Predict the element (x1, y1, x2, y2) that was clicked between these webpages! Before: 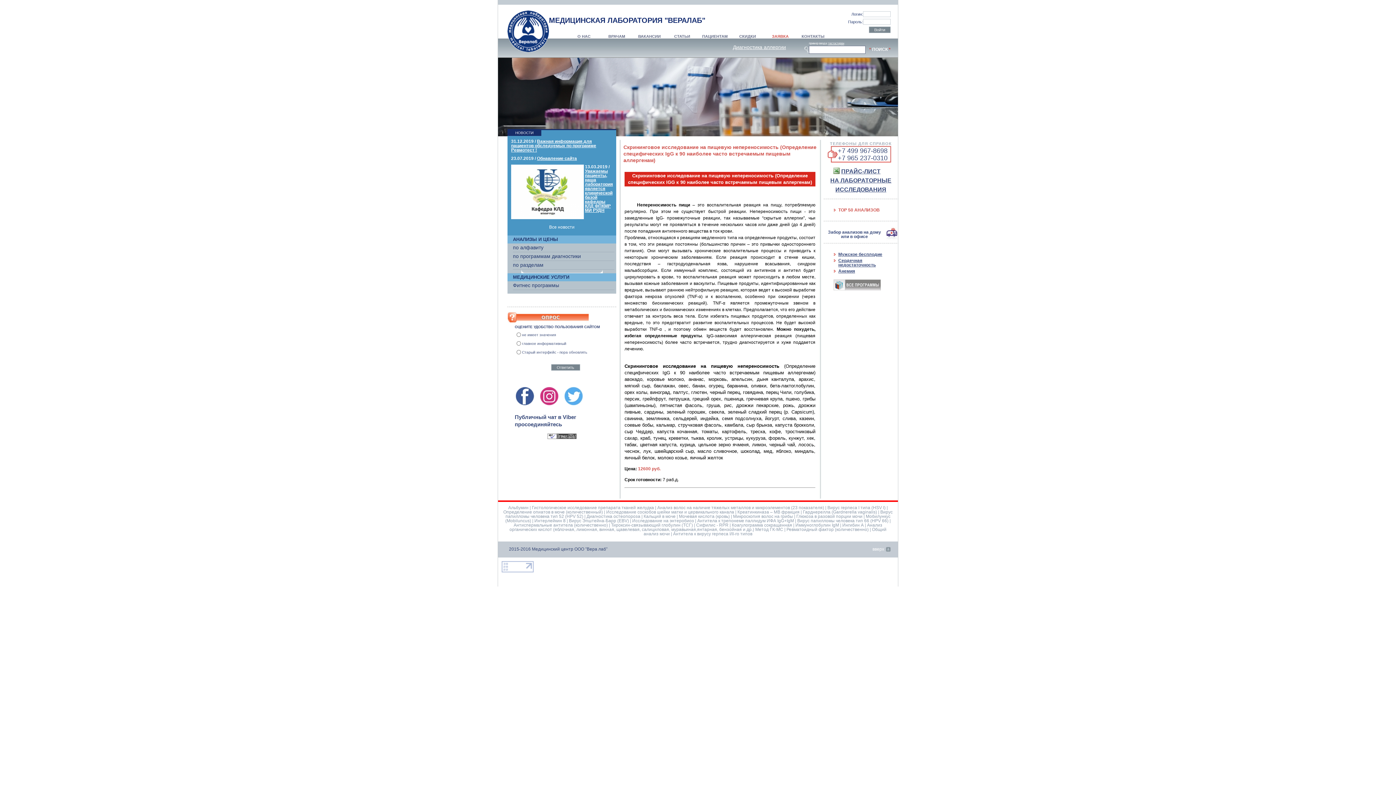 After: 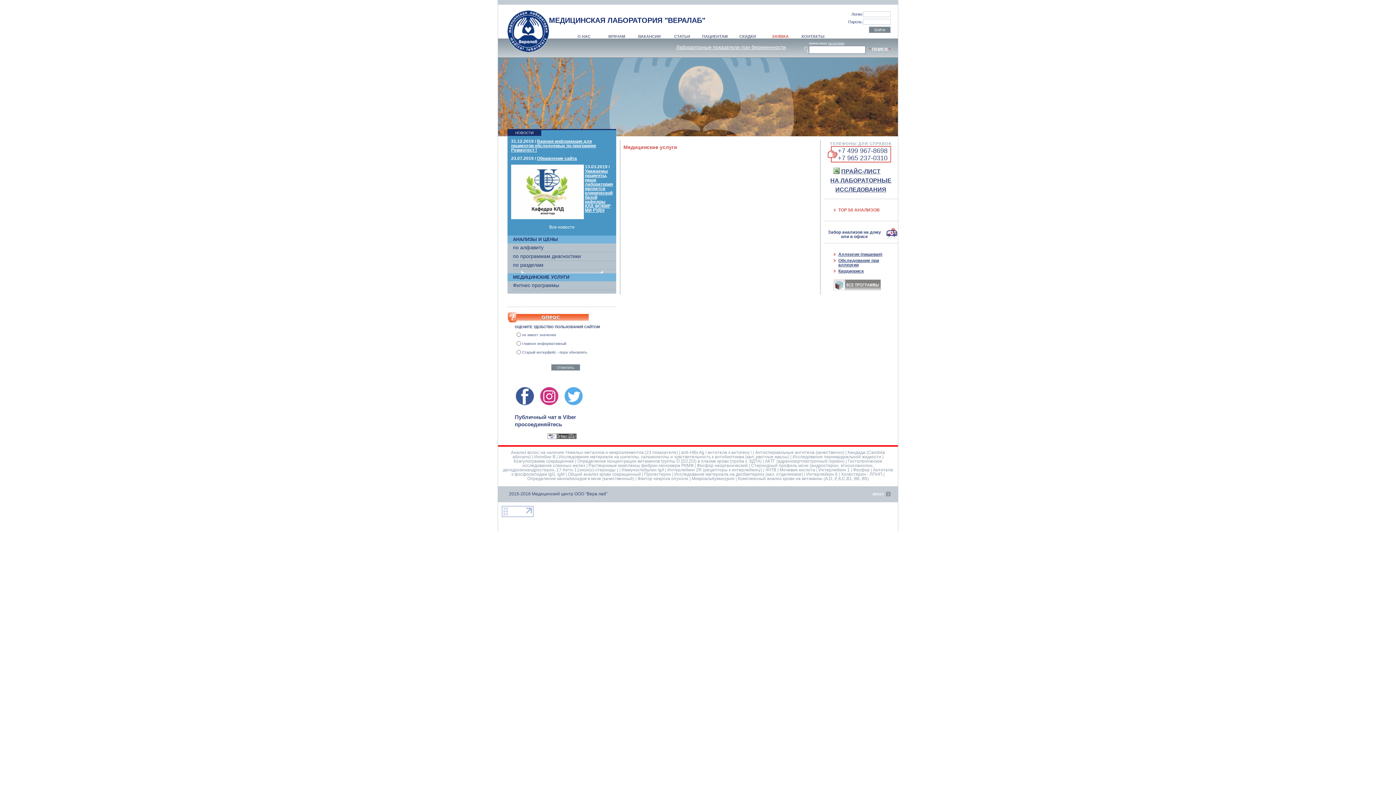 Action: label: Фитнес программы bbox: (513, 282, 559, 288)